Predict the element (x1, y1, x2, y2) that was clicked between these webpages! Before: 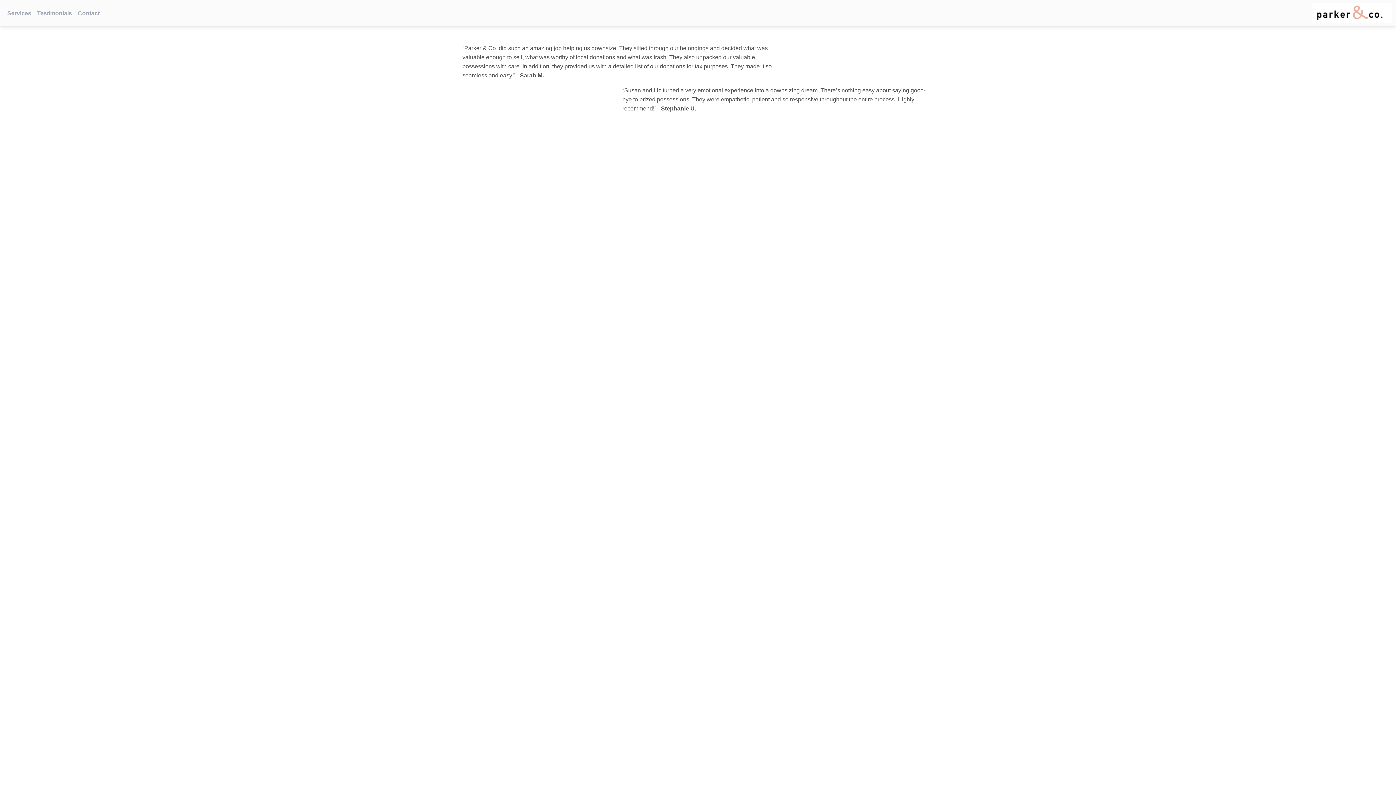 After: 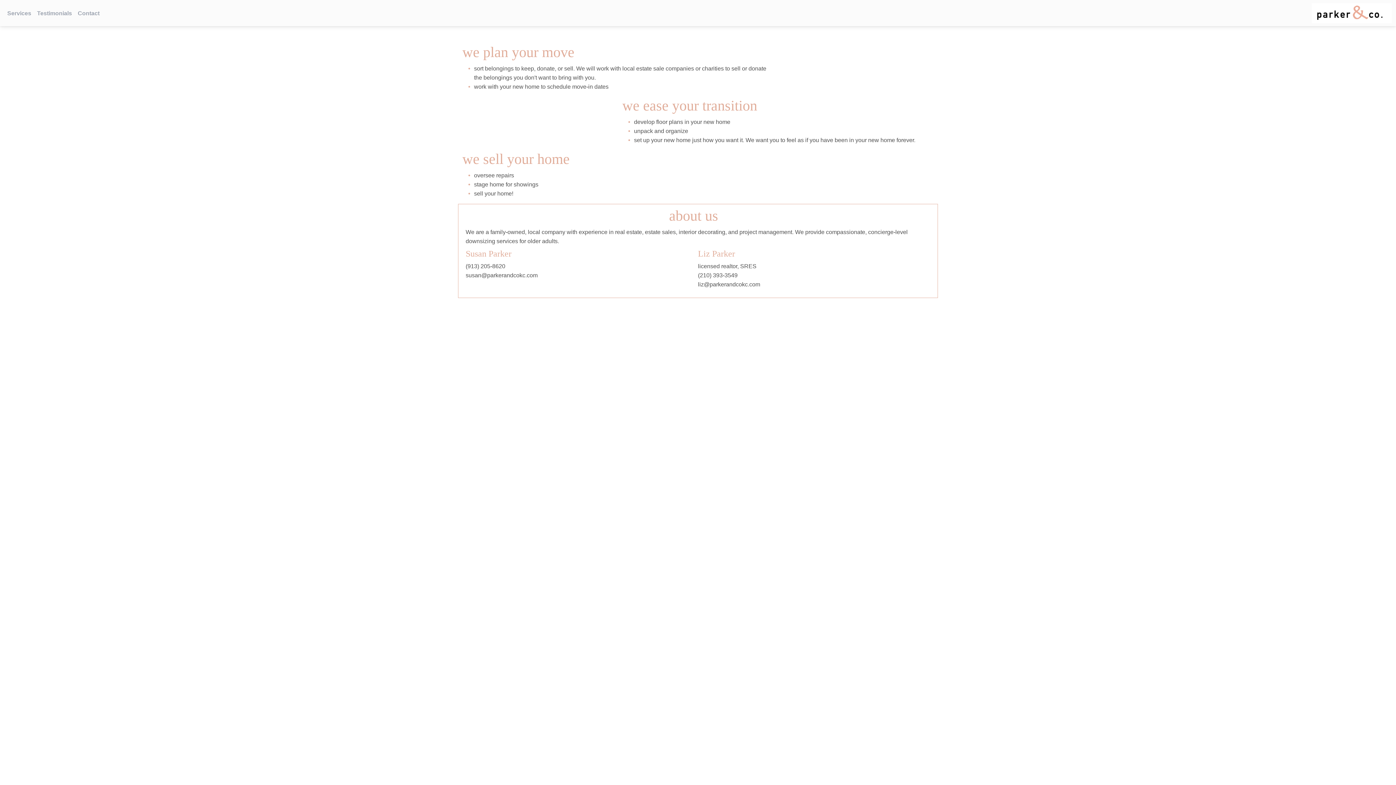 Action: bbox: (4, 5, 34, 20) label: Services